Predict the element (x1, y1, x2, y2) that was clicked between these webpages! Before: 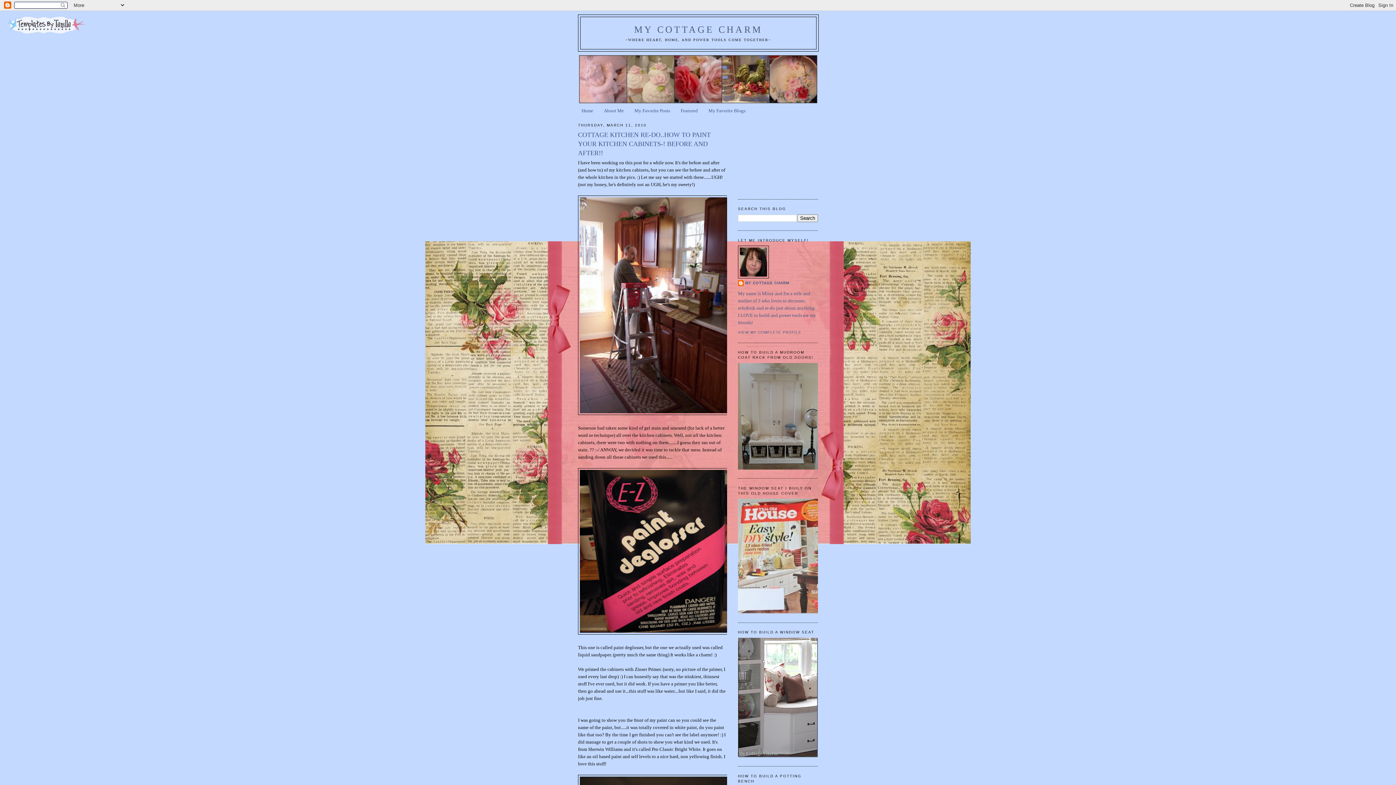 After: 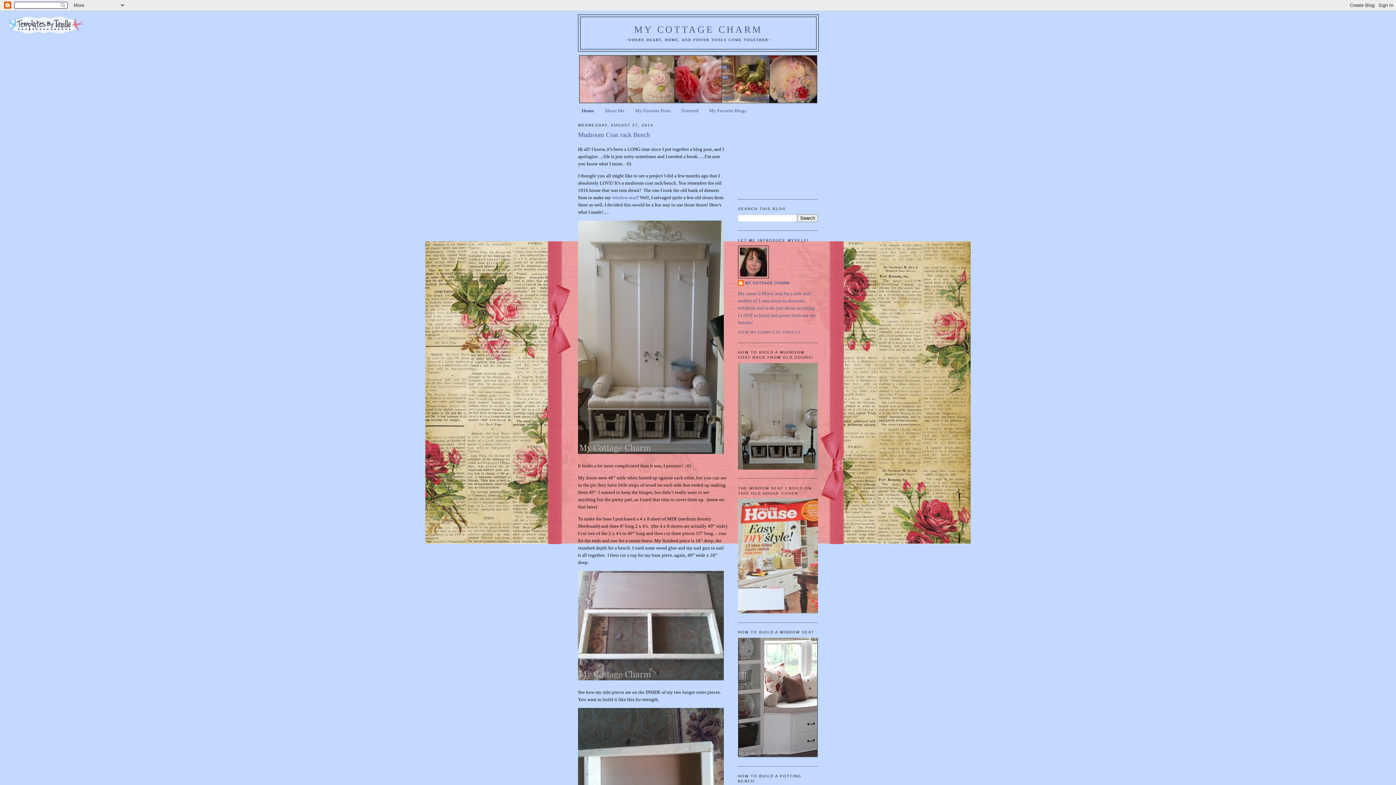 Action: bbox: (581, 108, 593, 113) label: Home